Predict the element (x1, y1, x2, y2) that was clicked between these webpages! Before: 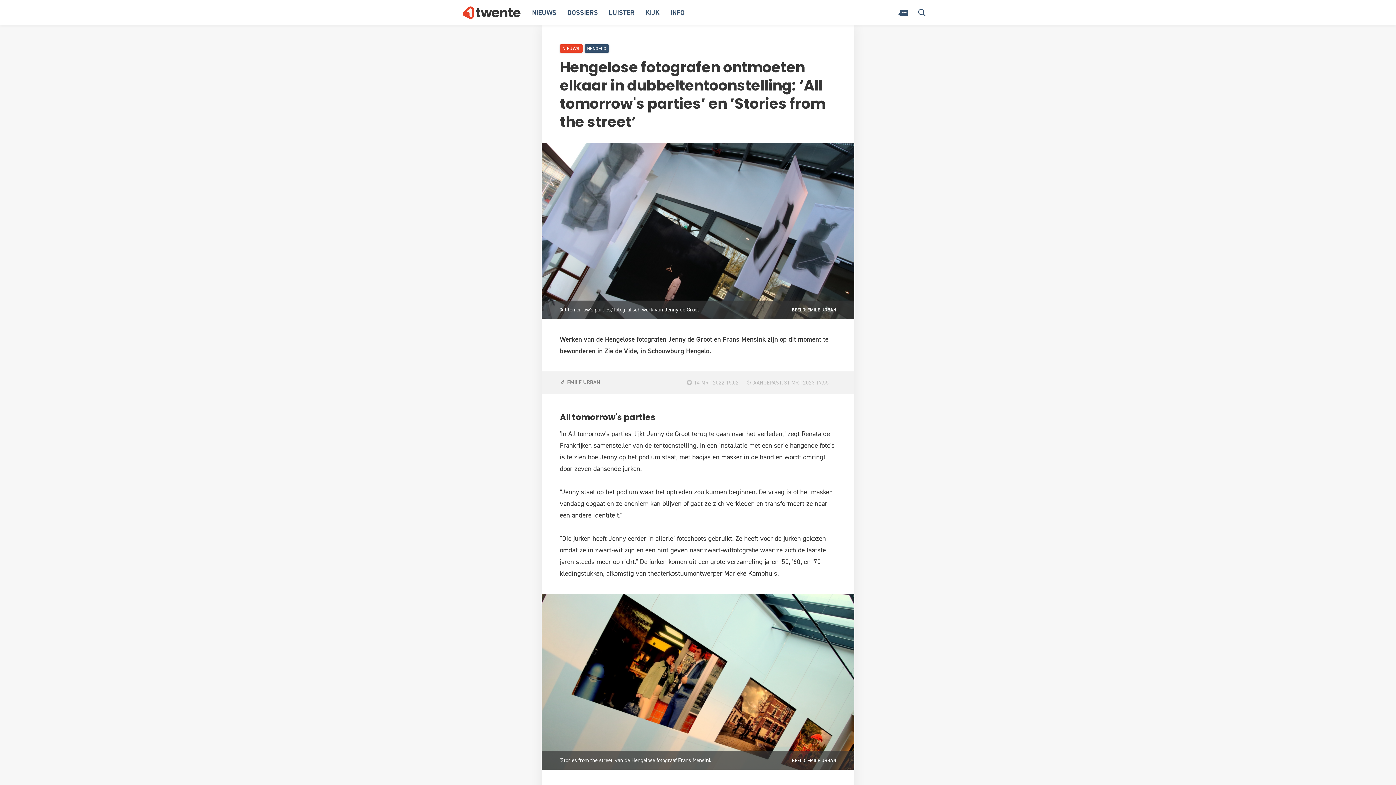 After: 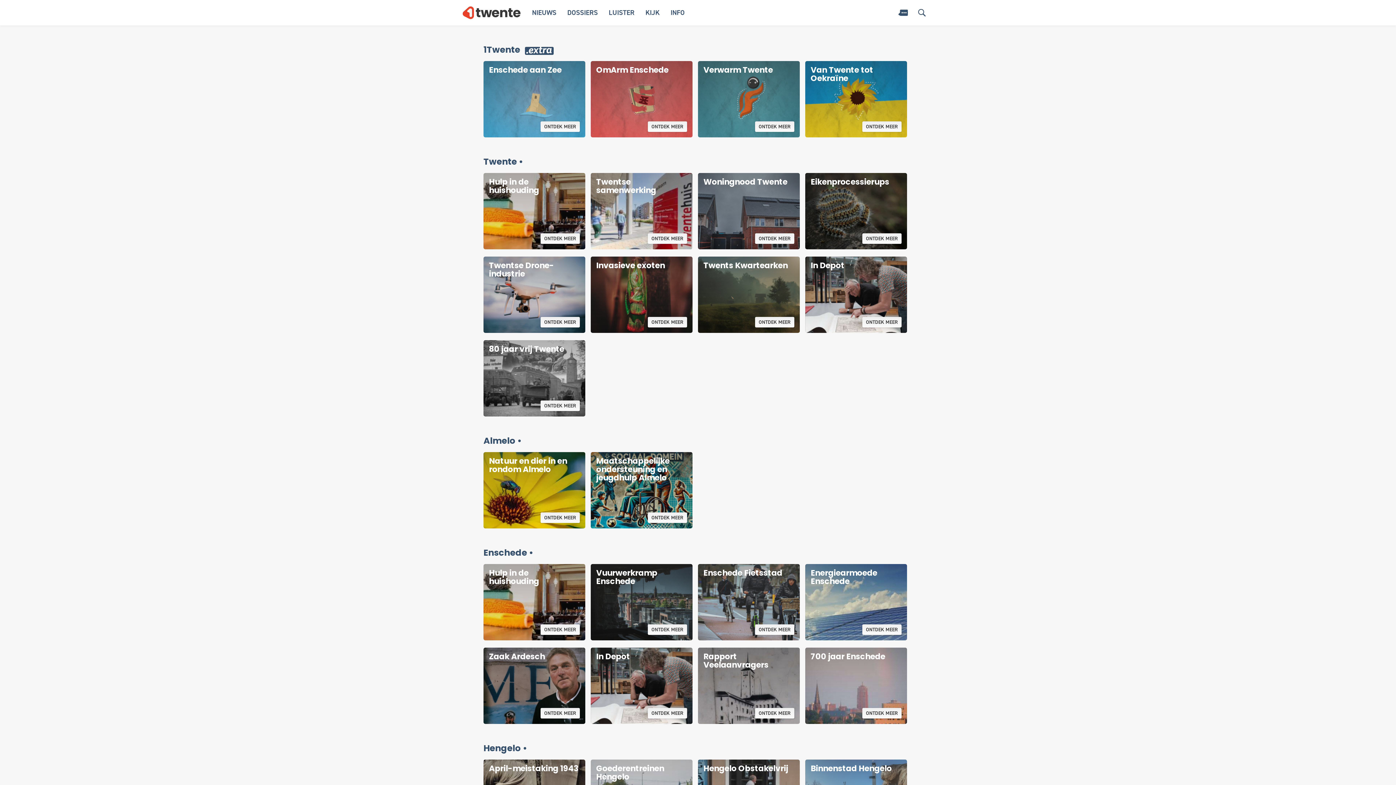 Action: label: DOSSIERS bbox: (567, 8, 598, 17)